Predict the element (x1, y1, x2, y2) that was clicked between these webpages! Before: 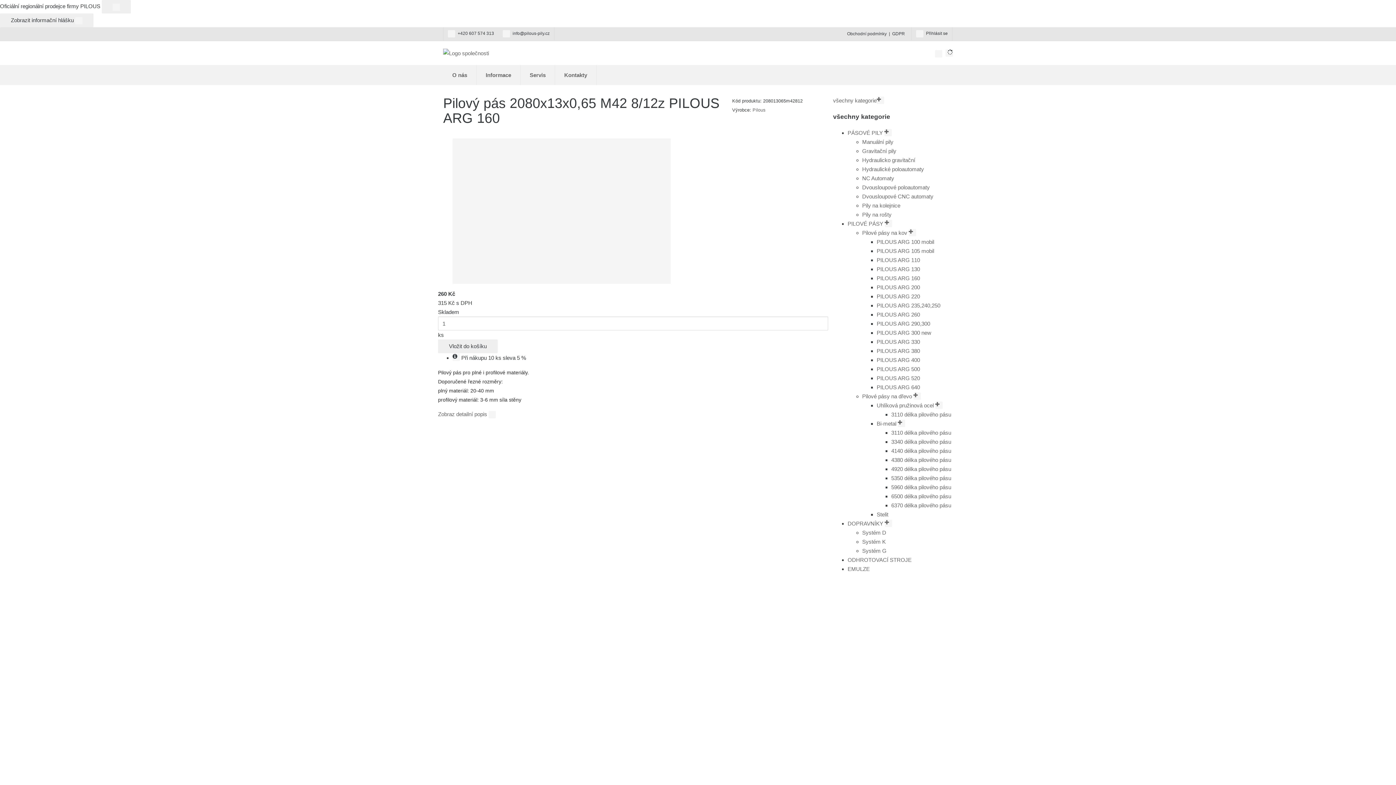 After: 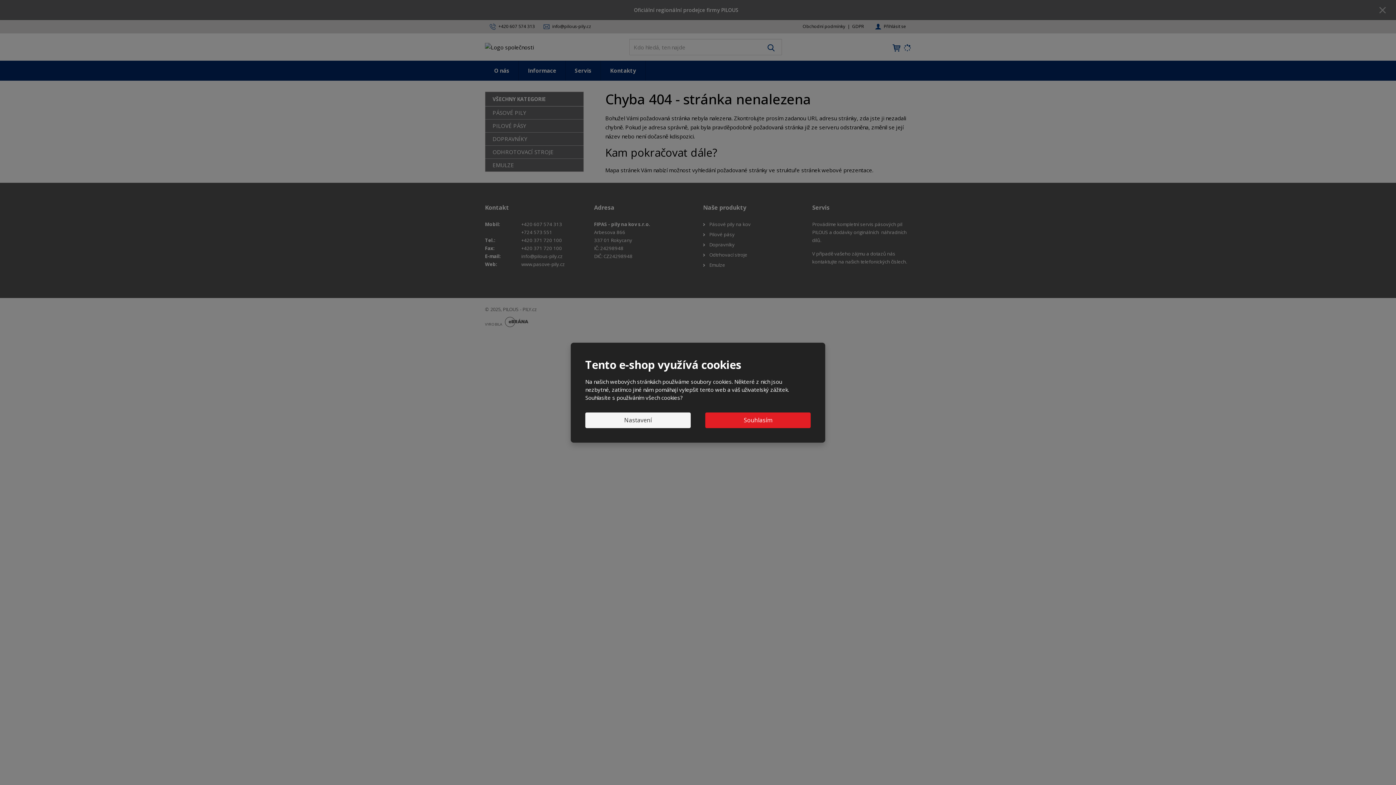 Action: bbox: (892, 30, 905, 37) label: GDPR